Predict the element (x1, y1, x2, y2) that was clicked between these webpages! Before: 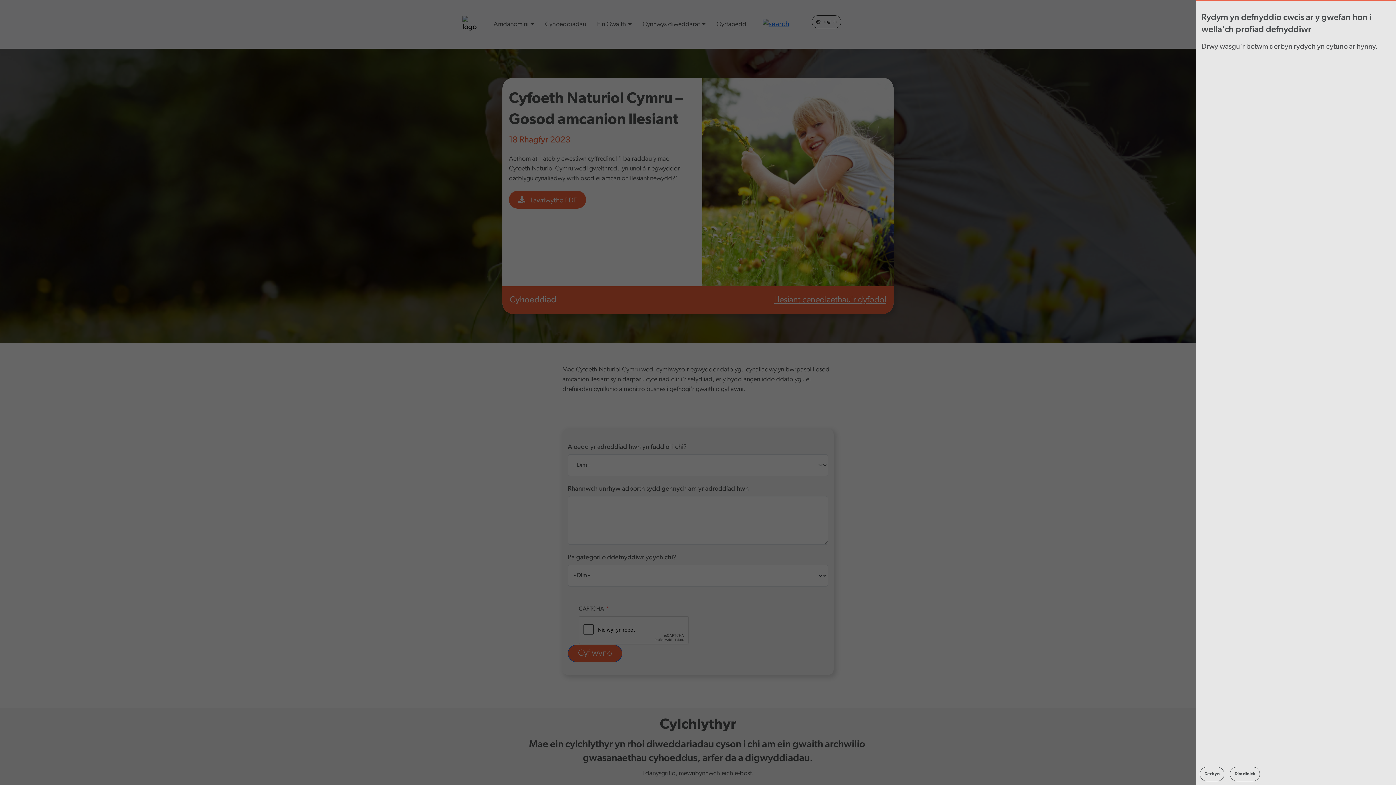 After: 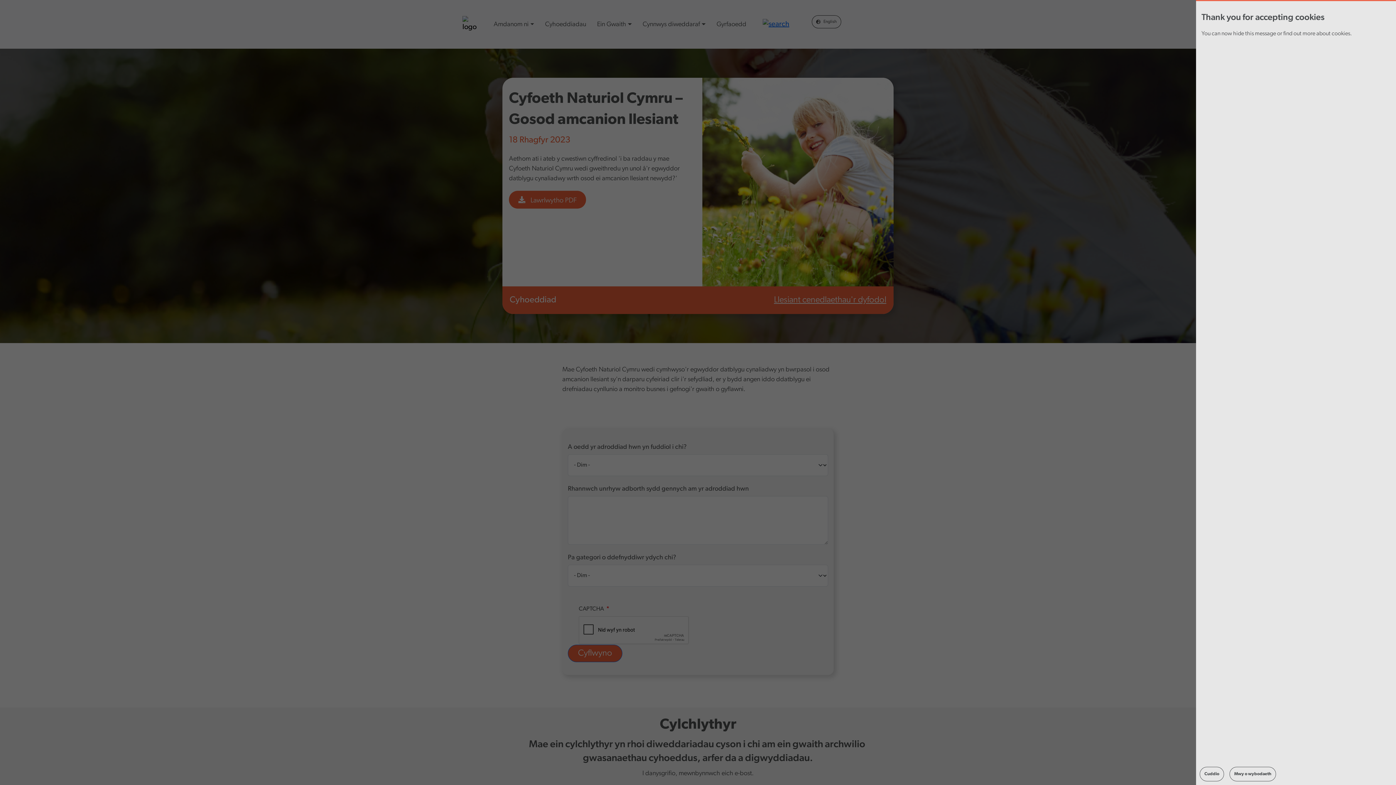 Action: label: Derbyn bbox: (1200, 767, 1224, 781)